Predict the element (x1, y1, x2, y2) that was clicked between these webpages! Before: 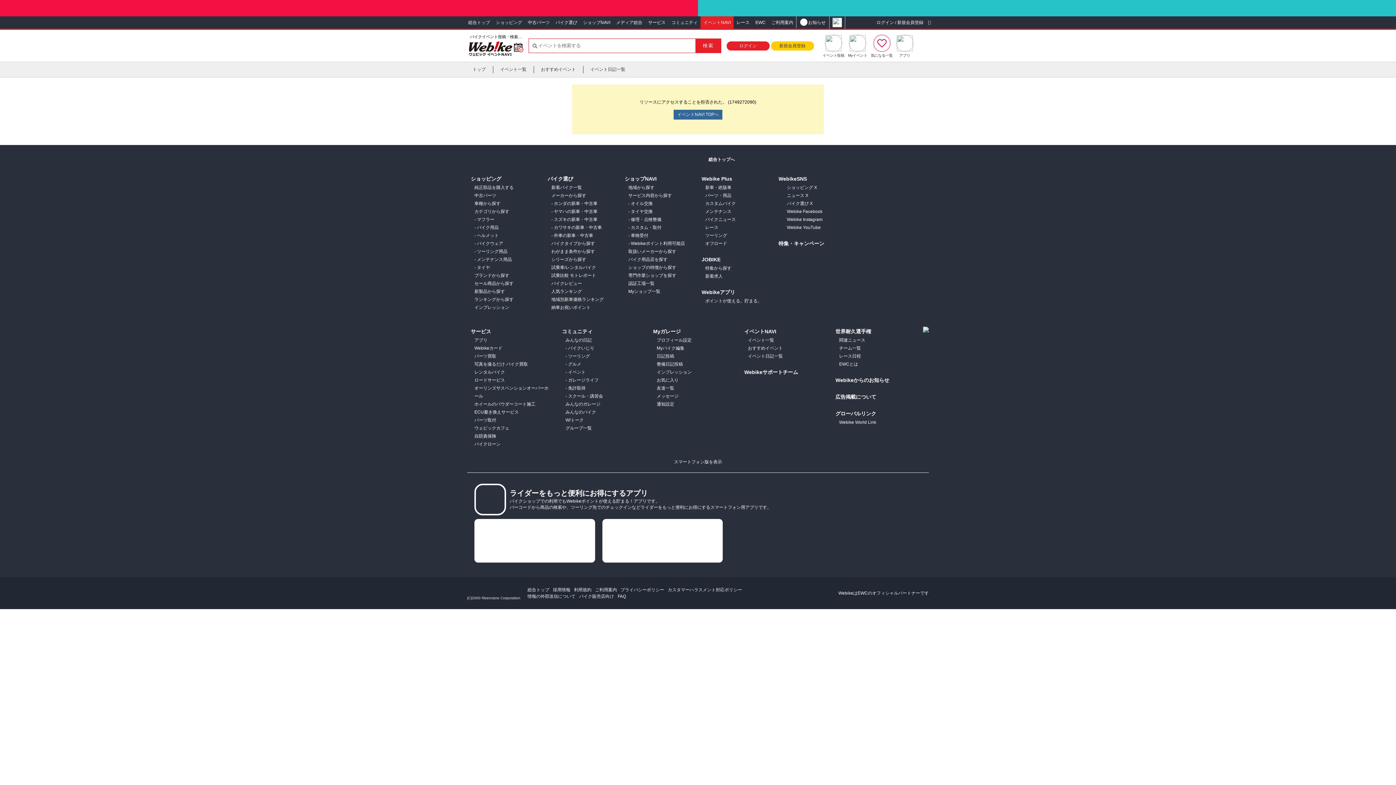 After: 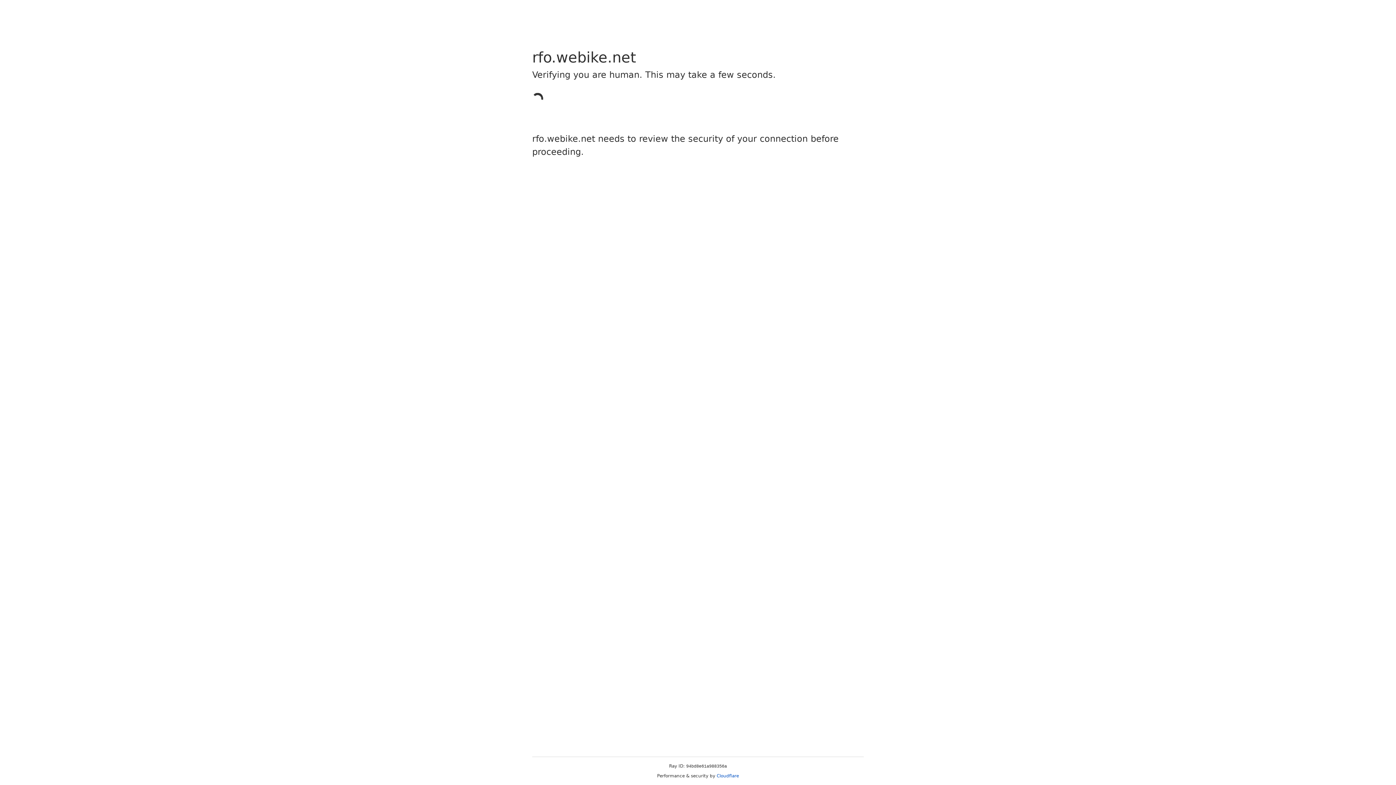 Action: bbox: (474, 360, 551, 368) label: 写真を撮るだけ バイク買取